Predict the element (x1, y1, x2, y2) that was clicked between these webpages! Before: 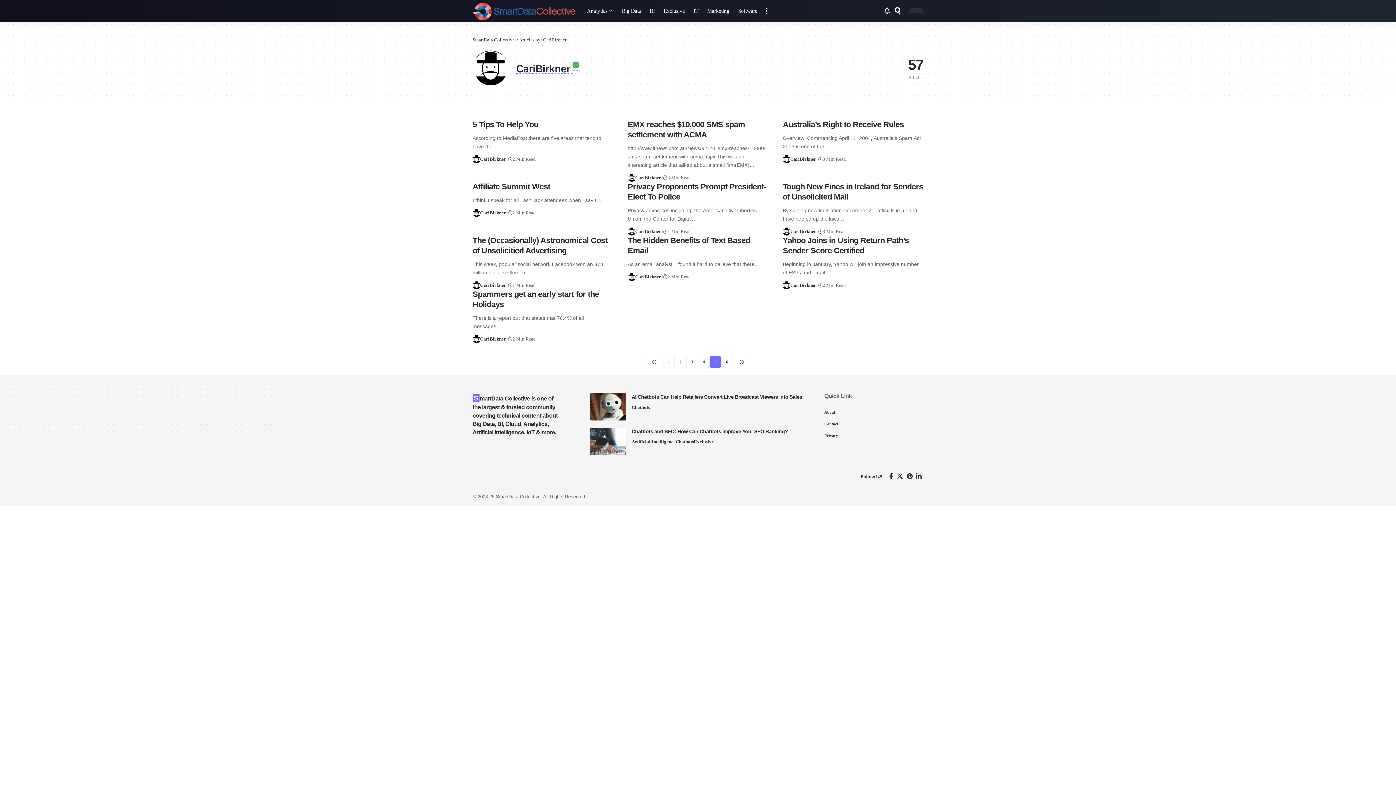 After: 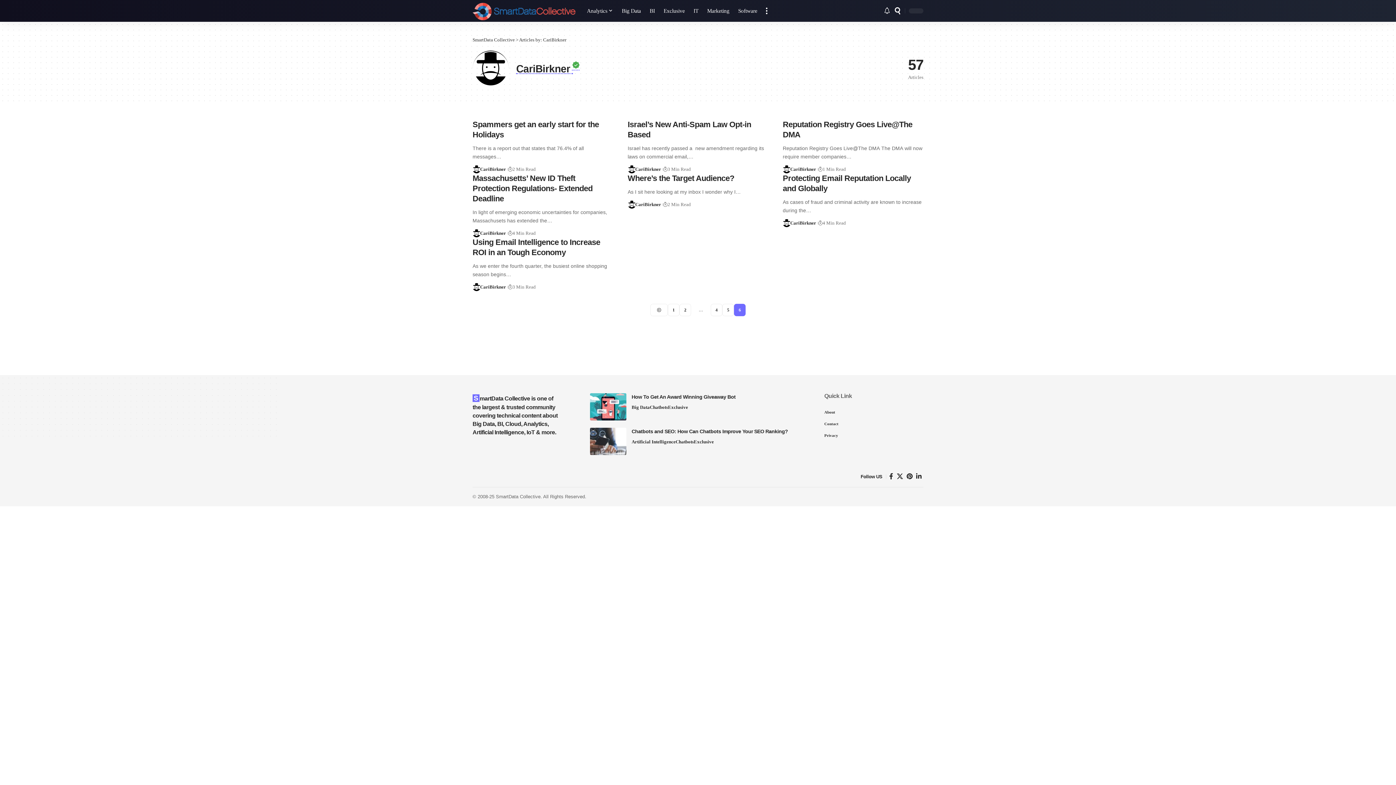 Action: label: 6 bbox: (721, 356, 733, 368)